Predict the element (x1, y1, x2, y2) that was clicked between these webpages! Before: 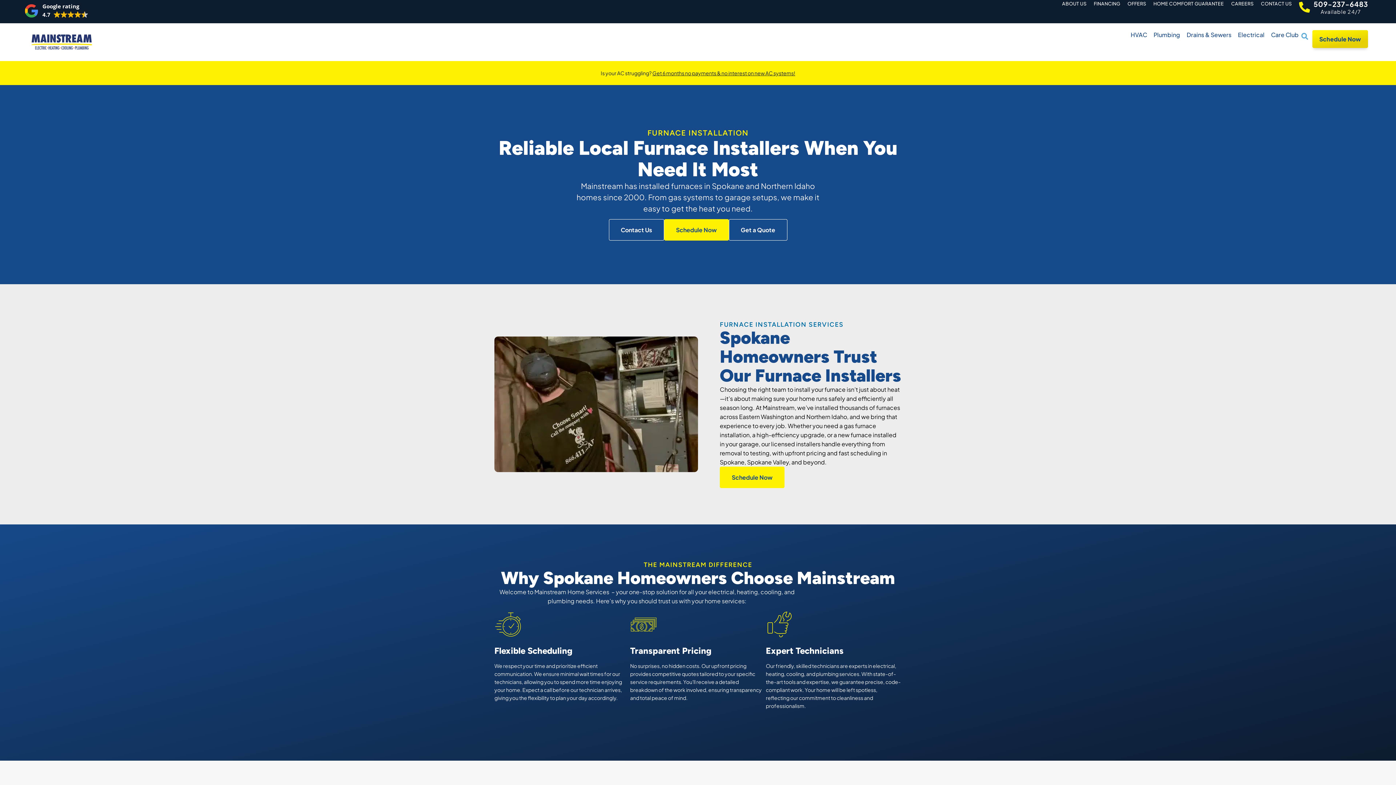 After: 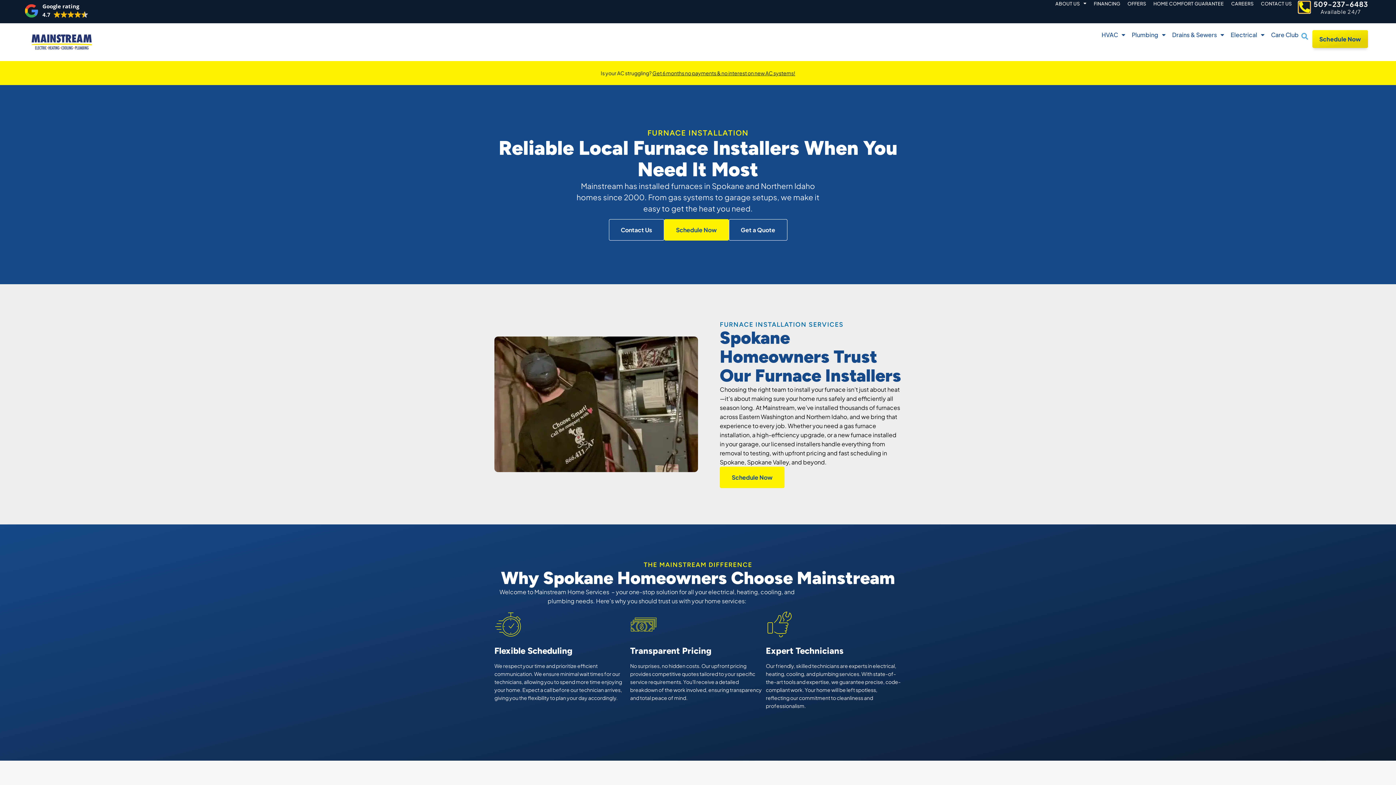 Action: label: 509-237-6483 bbox: (1299, 1, 1310, 12)